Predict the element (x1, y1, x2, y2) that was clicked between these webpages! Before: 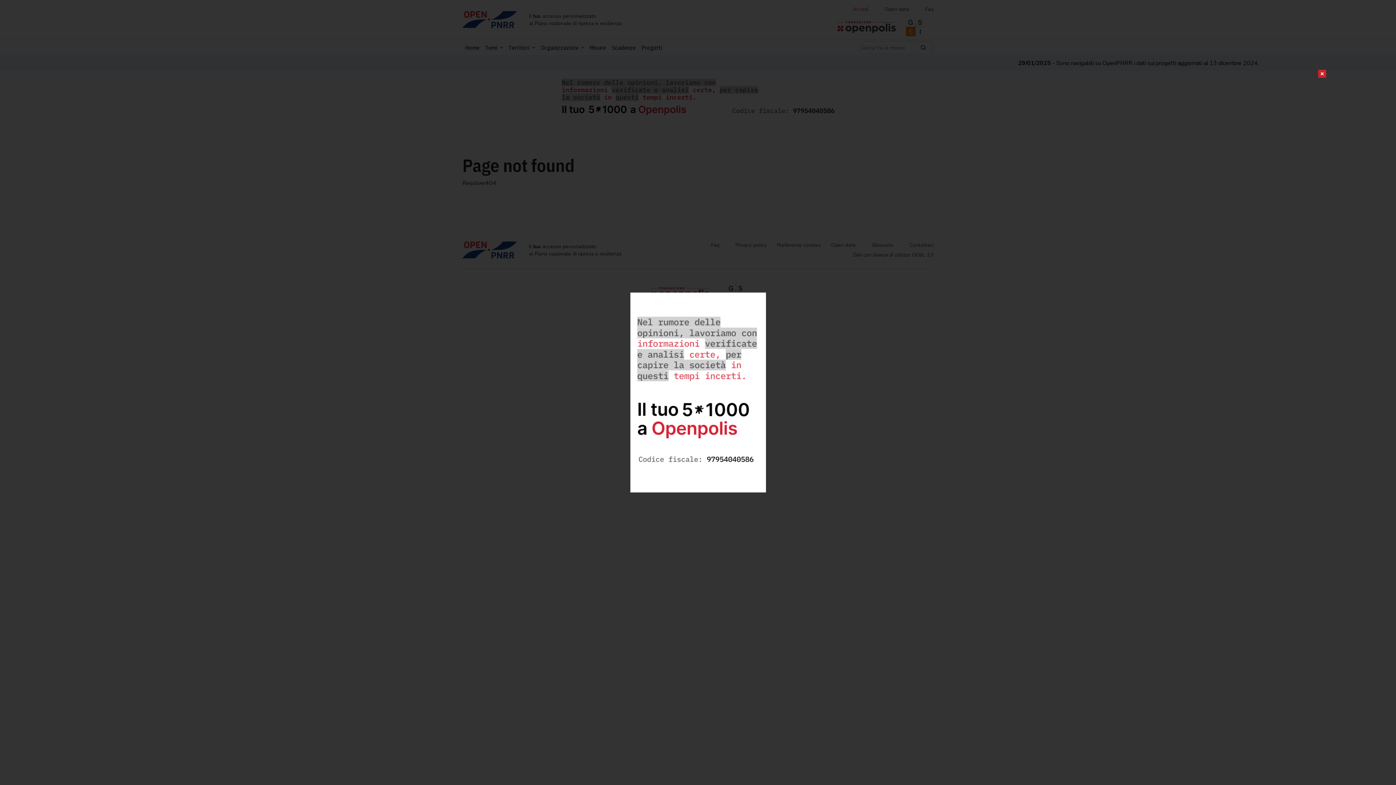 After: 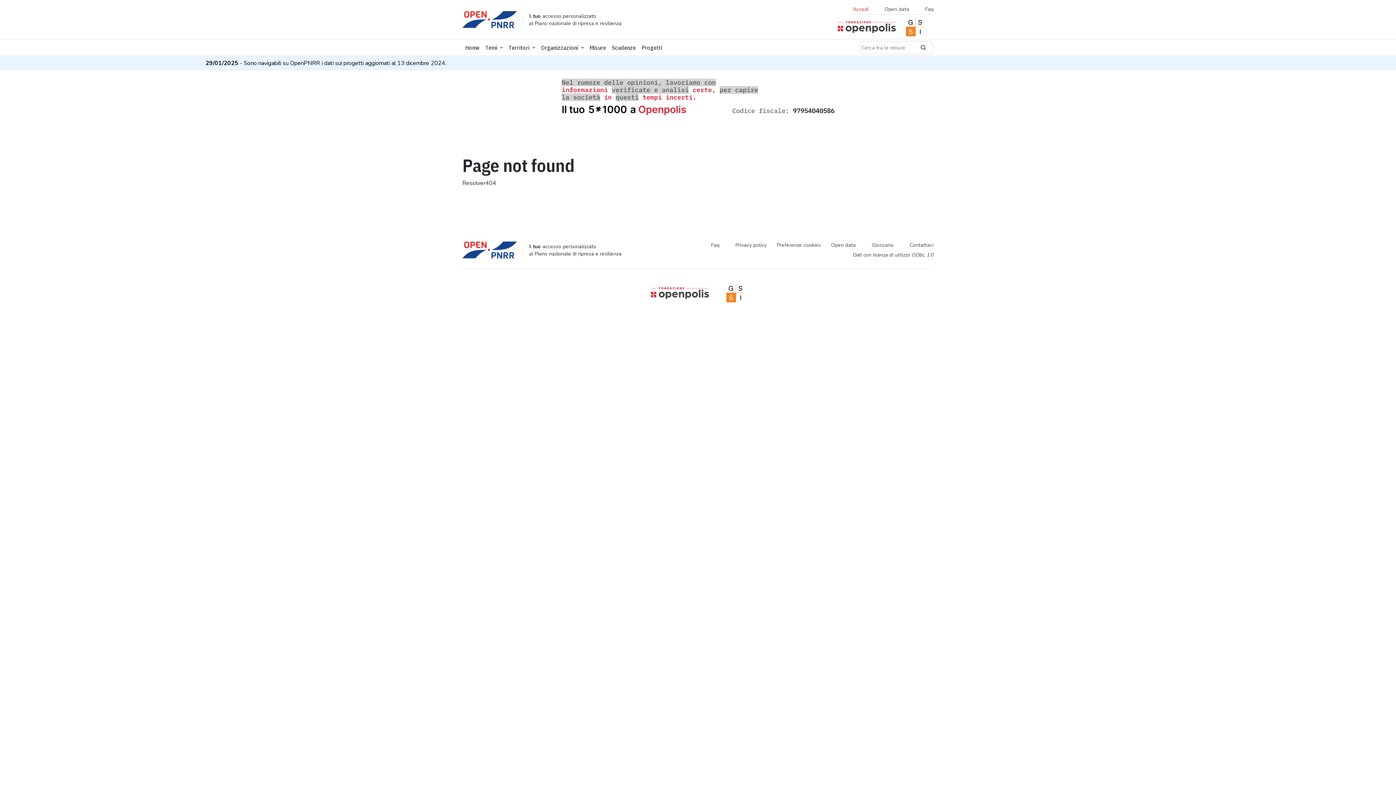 Action: label: Chiudi bbox: (1305, 63, 1326, 84)